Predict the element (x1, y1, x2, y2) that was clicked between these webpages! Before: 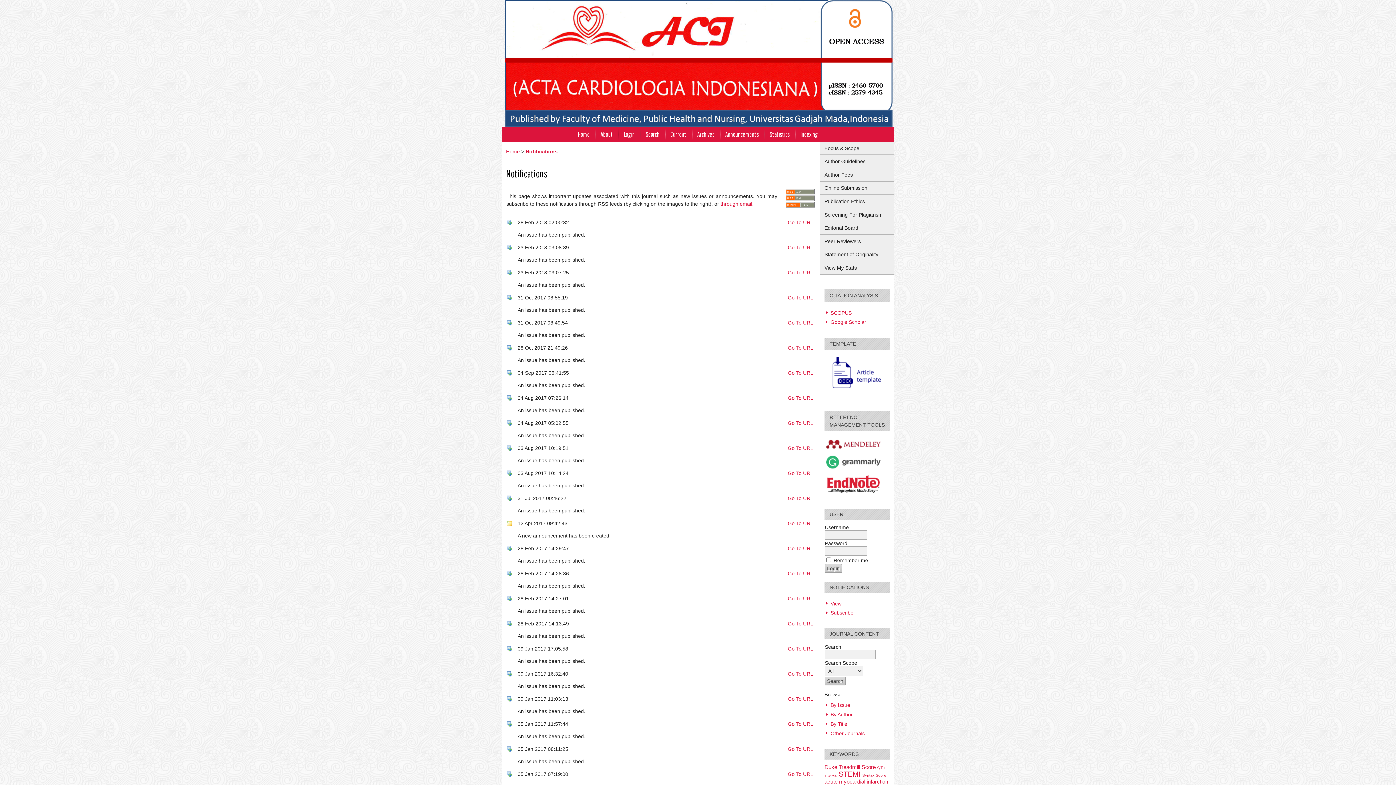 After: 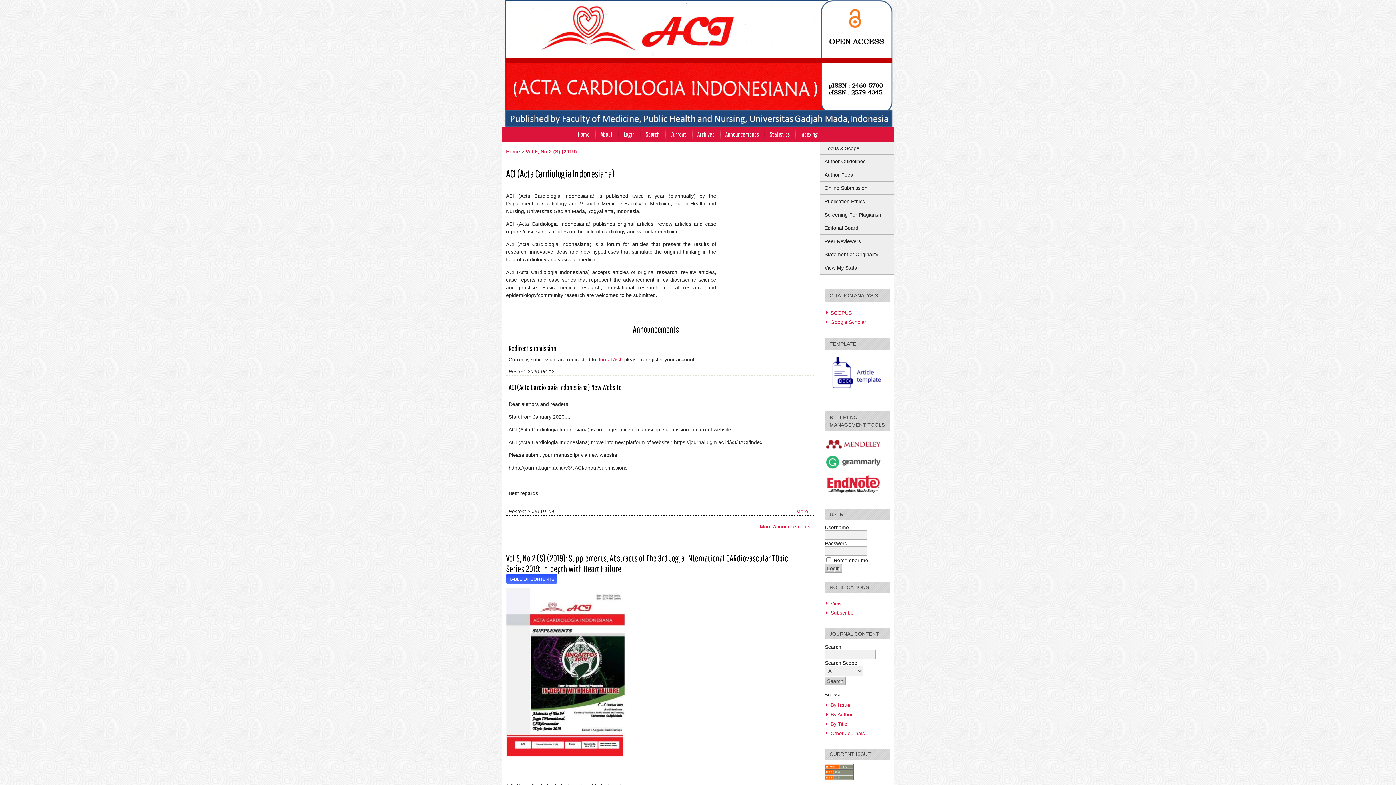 Action: bbox: (572, 127, 595, 141) label: Home